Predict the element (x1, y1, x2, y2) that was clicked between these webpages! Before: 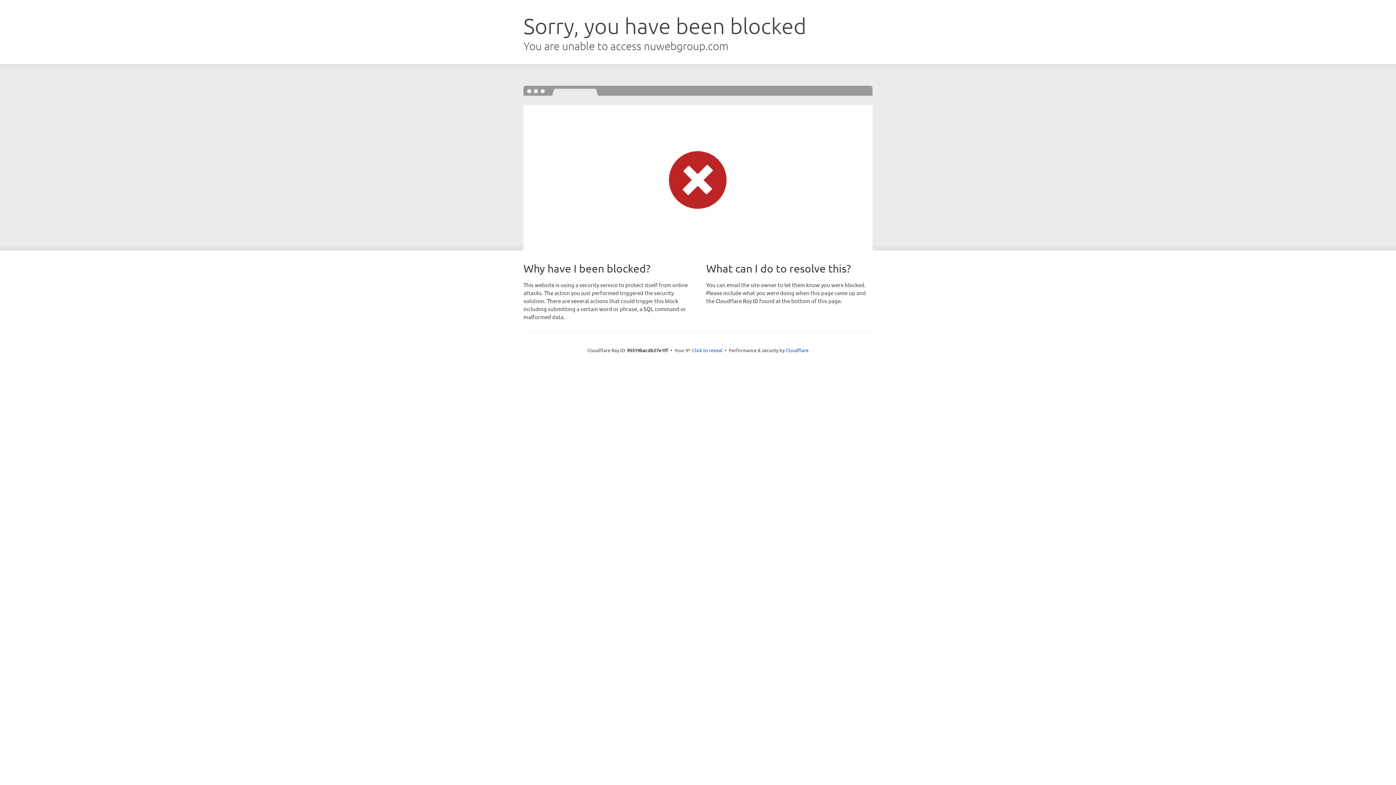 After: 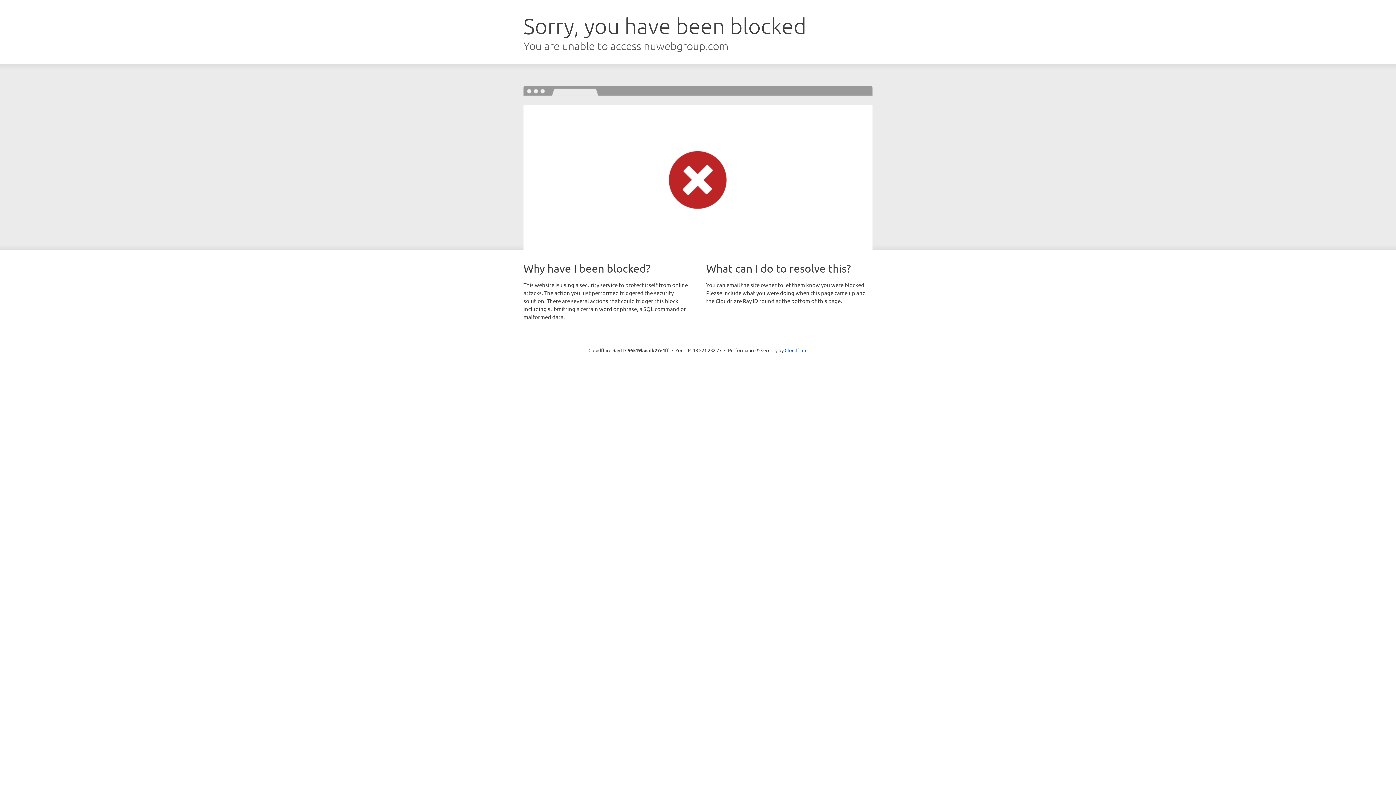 Action: bbox: (692, 346, 722, 353) label: Click to reveal